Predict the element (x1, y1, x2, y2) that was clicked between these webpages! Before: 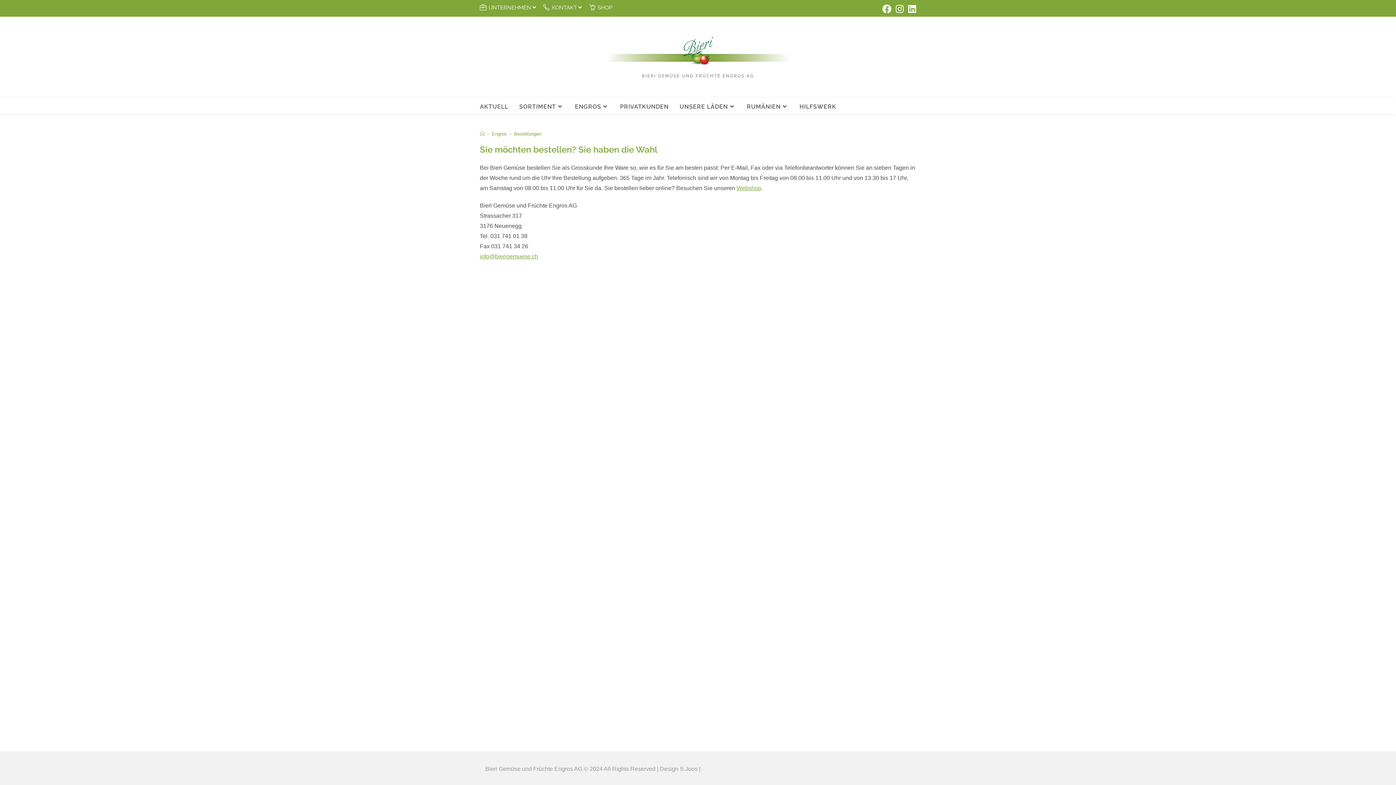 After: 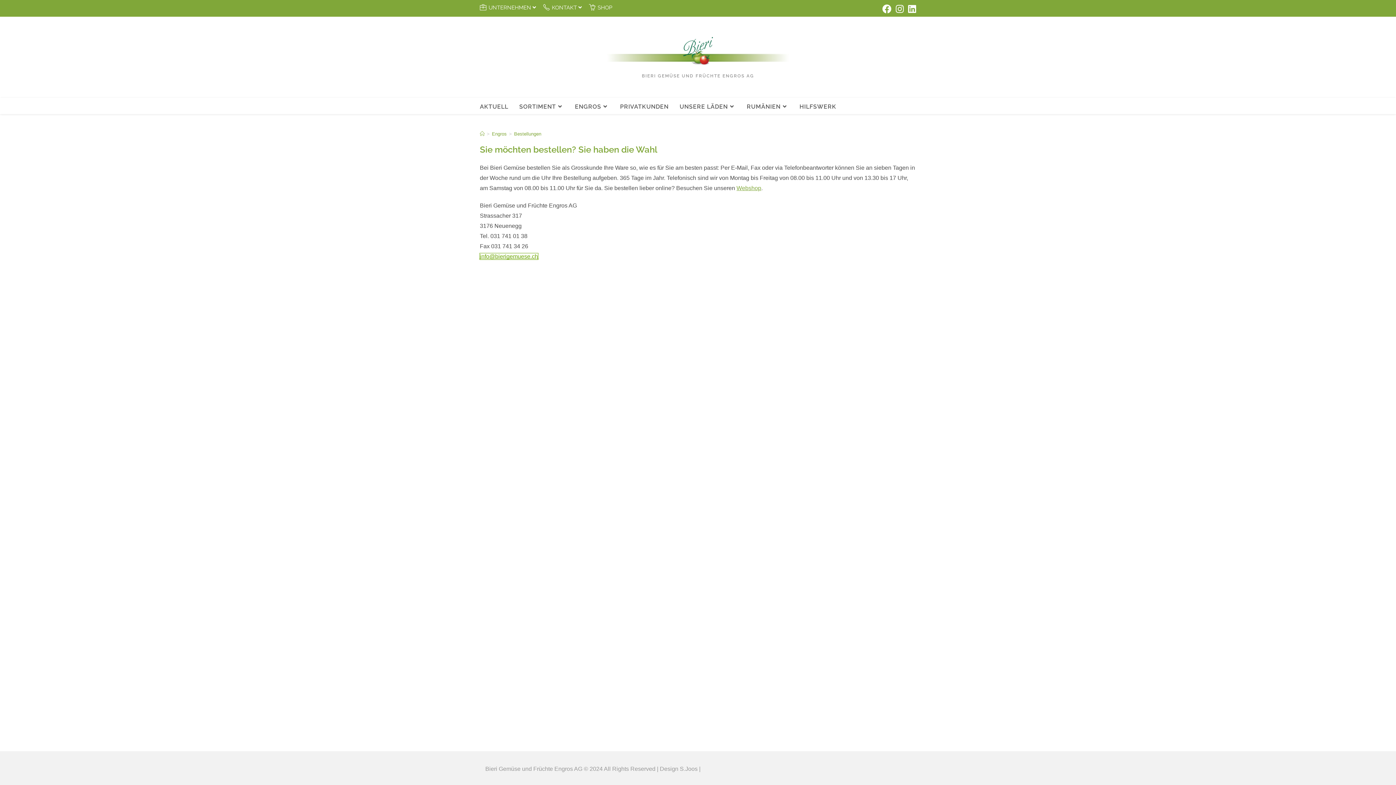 Action: label: info@bierigemuese.ch bbox: (480, 253, 538, 259)